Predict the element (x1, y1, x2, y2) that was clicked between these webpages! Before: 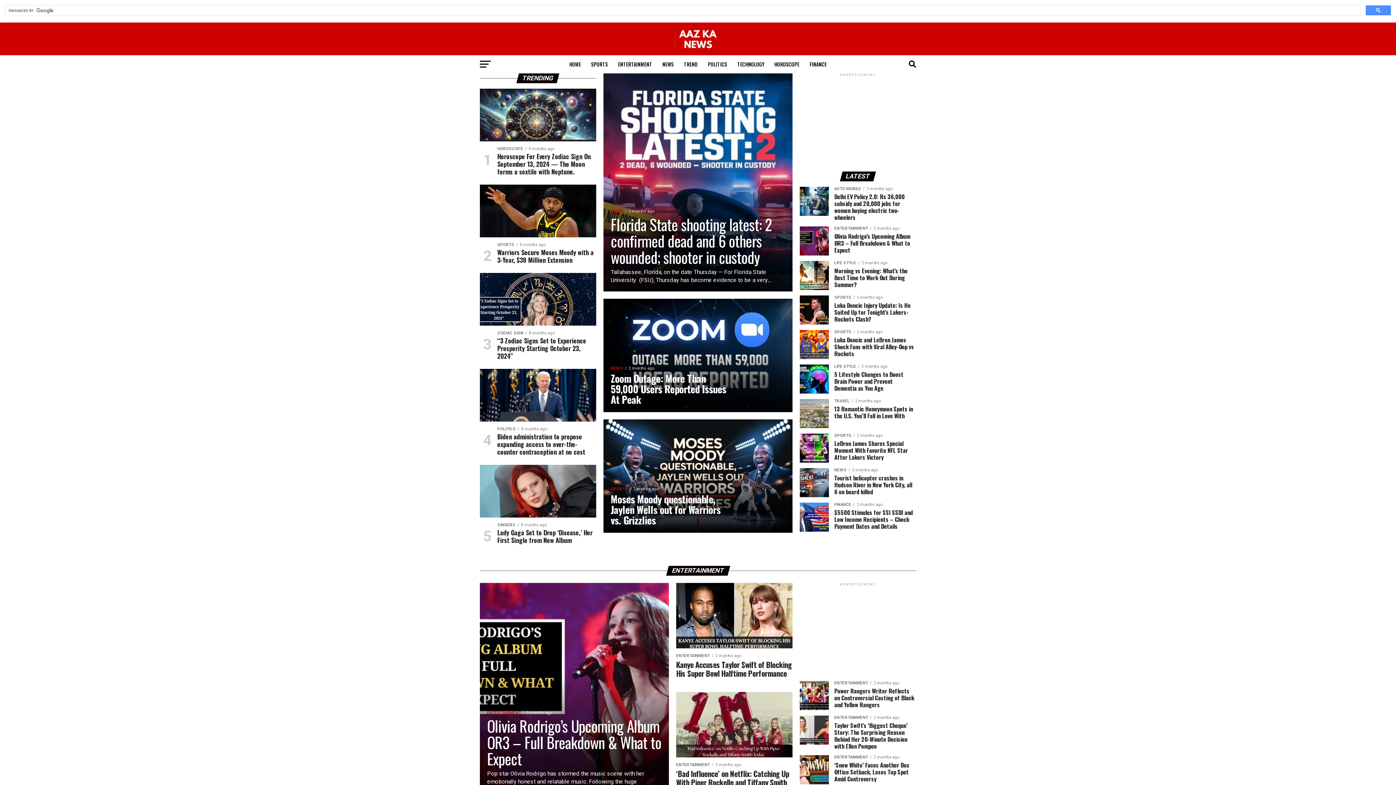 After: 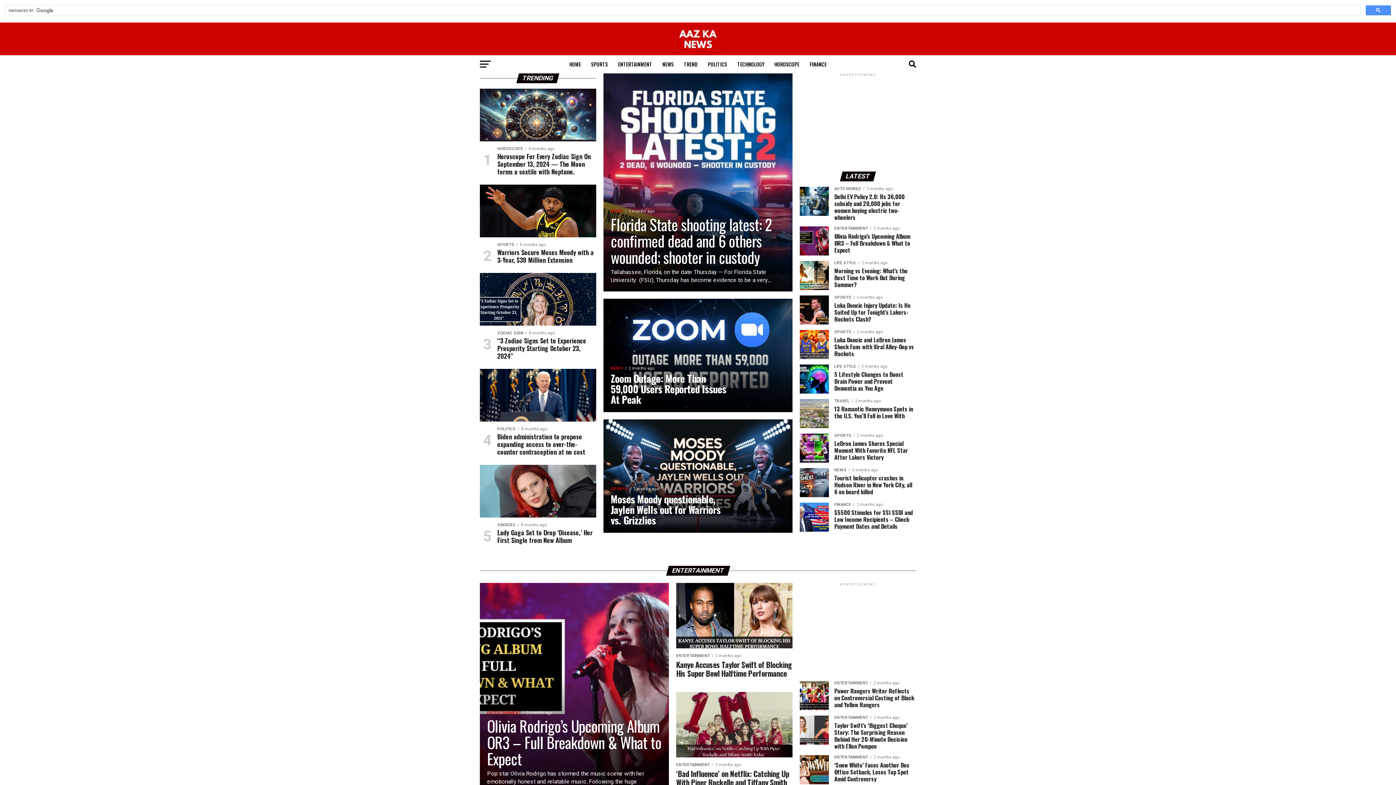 Action: label: LATEST bbox: (841, 173, 874, 180)